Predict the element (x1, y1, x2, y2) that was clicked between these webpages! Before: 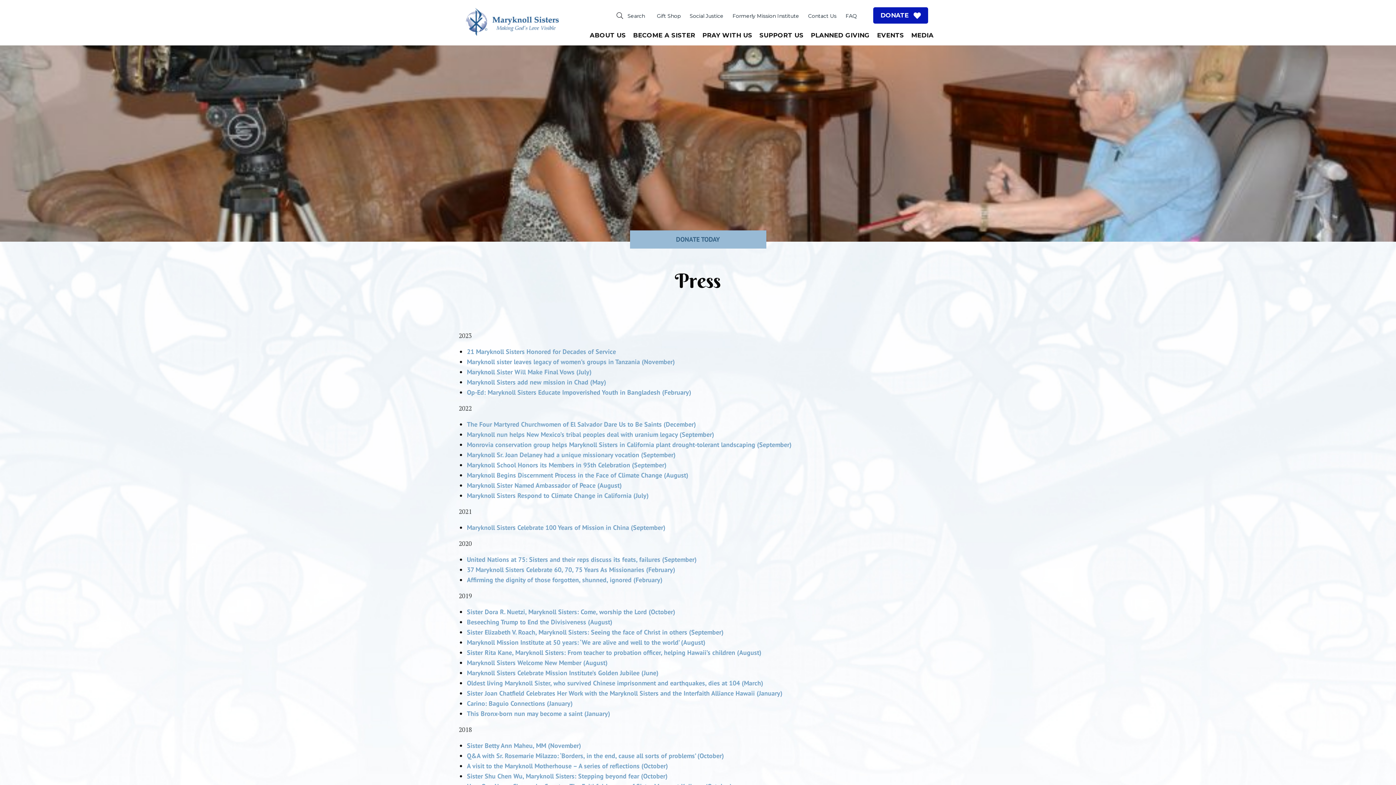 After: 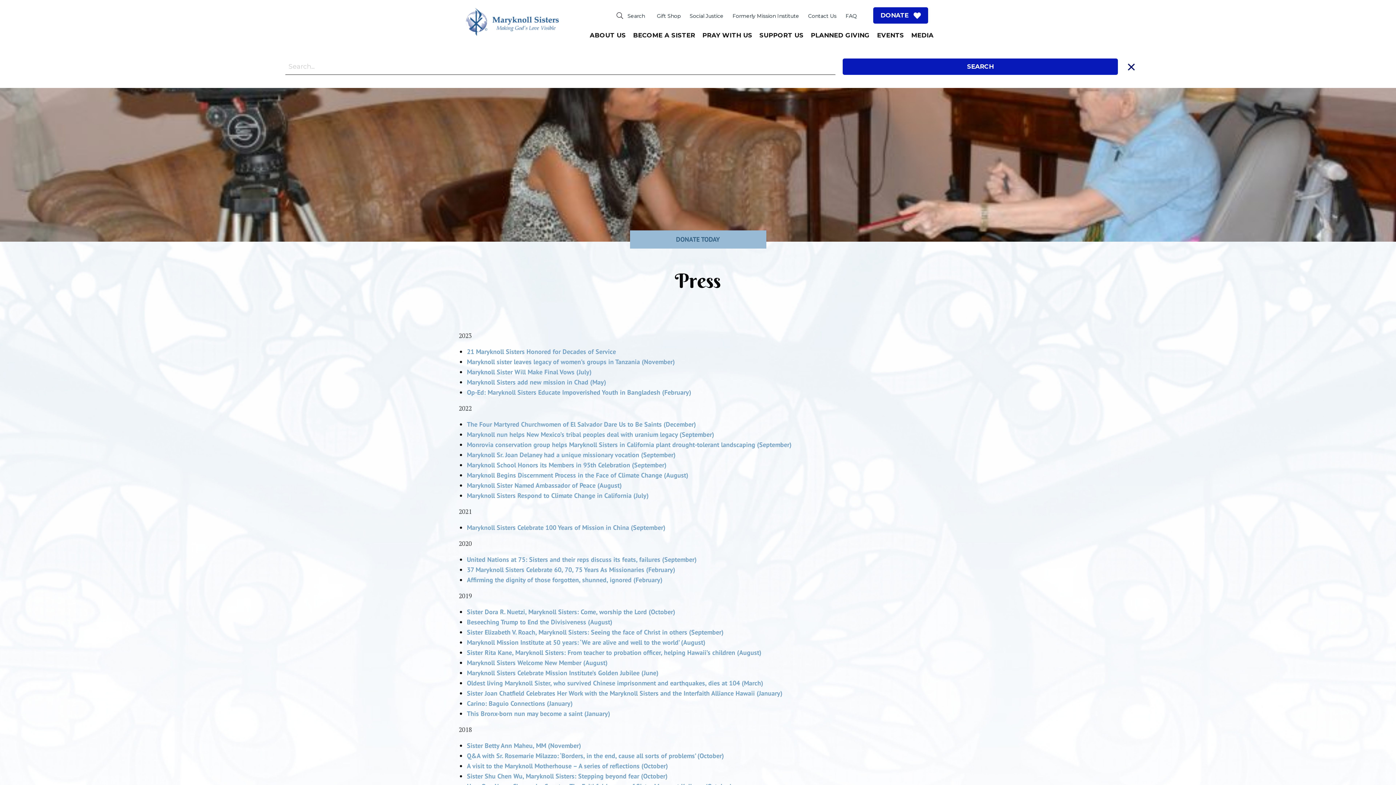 Action: bbox: (616, 11, 645, 19) label: Search